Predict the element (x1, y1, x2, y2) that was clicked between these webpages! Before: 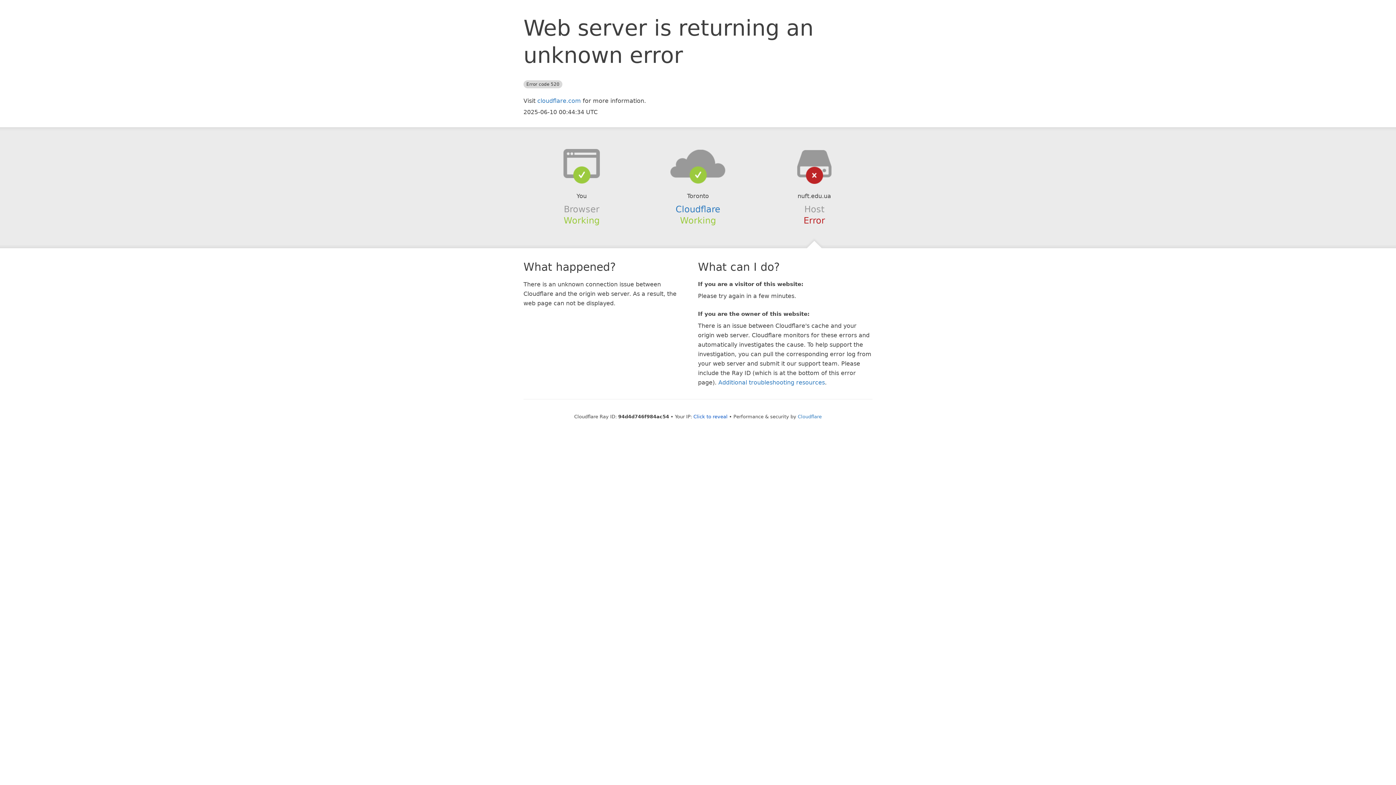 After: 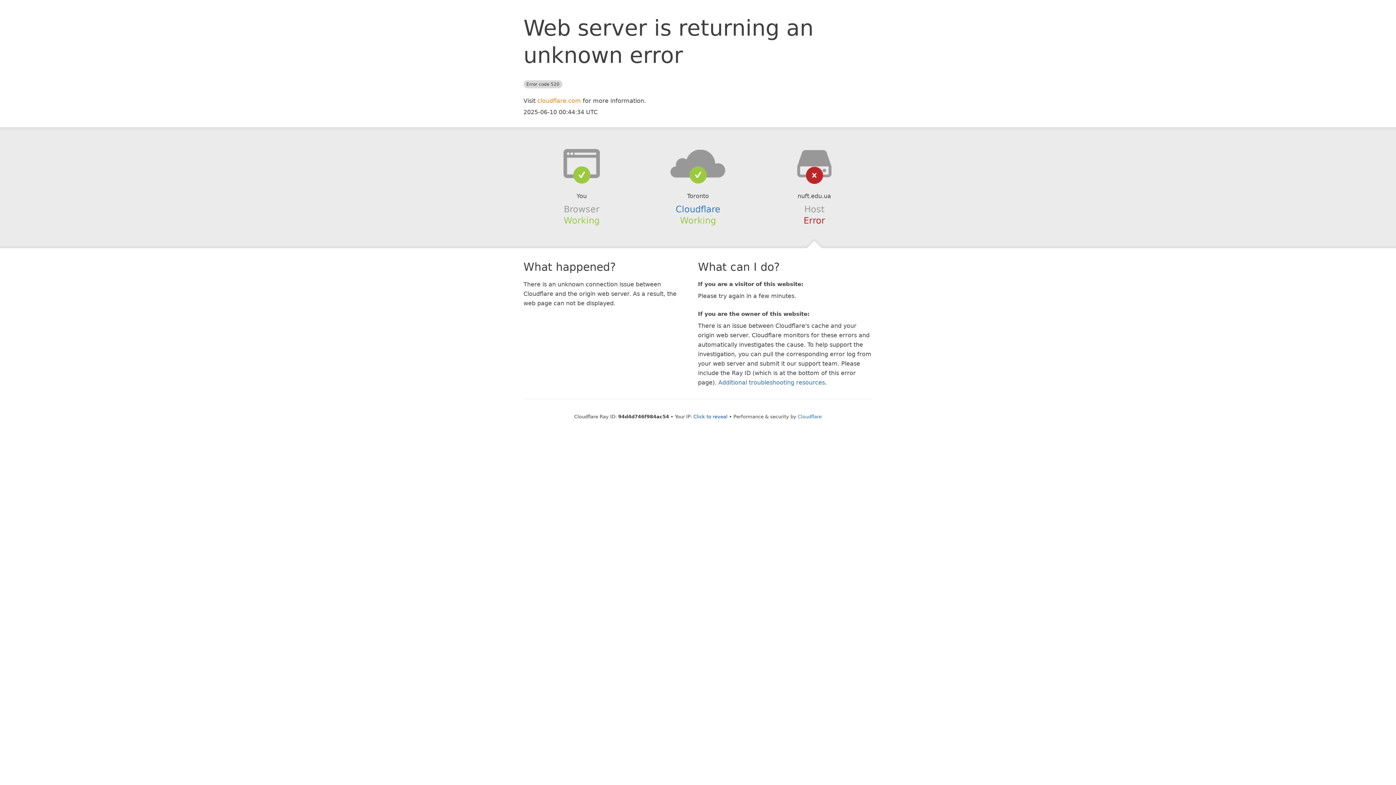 Action: label: cloudflare.com bbox: (537, 97, 581, 104)